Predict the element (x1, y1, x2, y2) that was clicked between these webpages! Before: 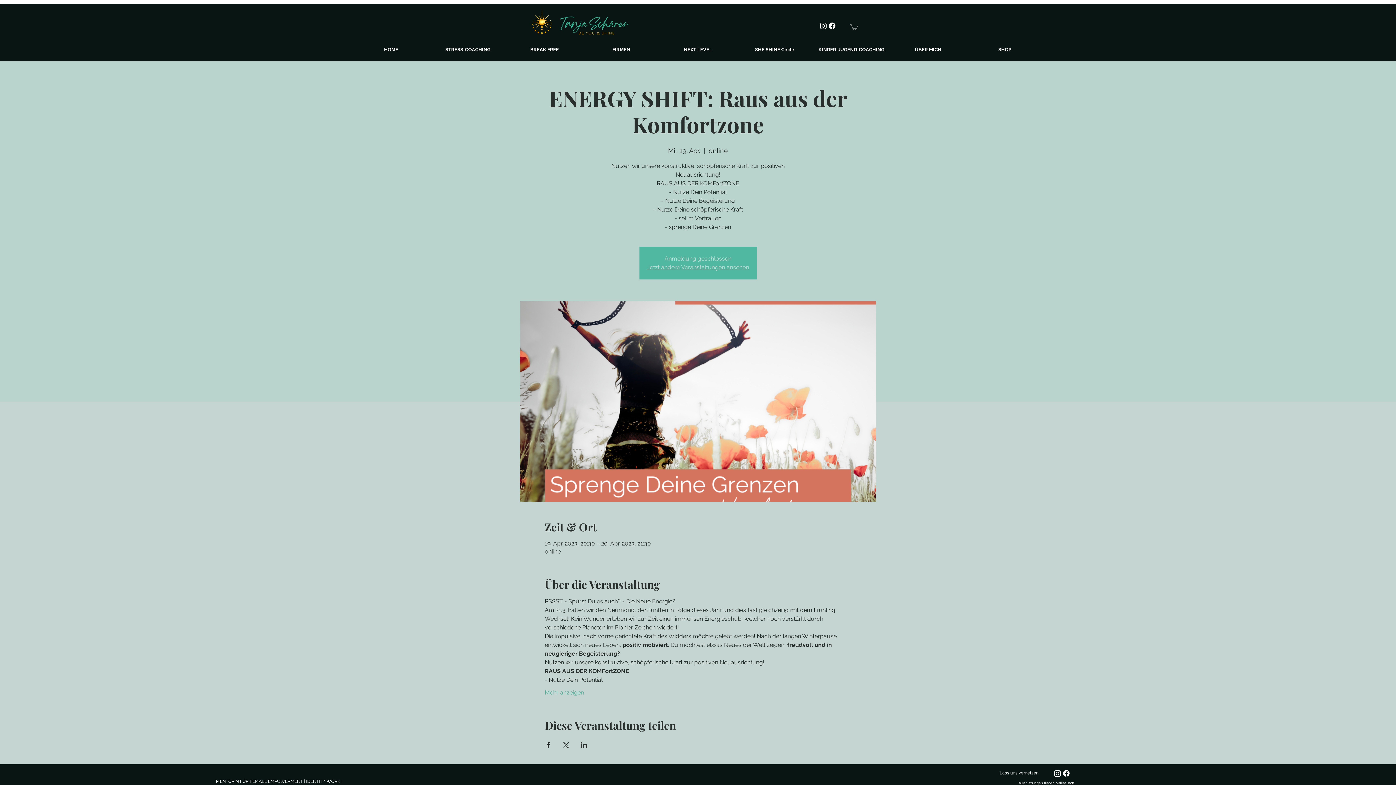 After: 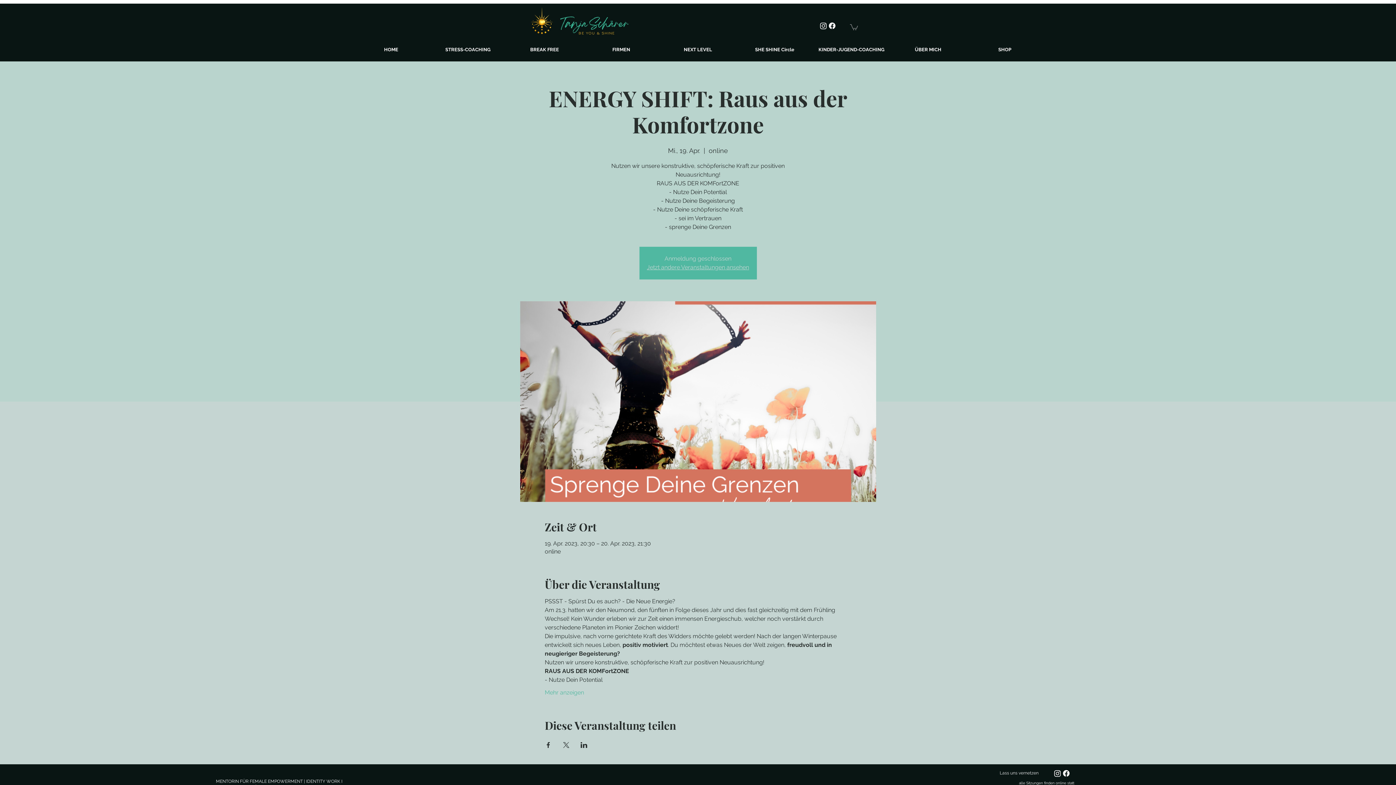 Action: label: Facebook bbox: (828, 21, 836, 30)